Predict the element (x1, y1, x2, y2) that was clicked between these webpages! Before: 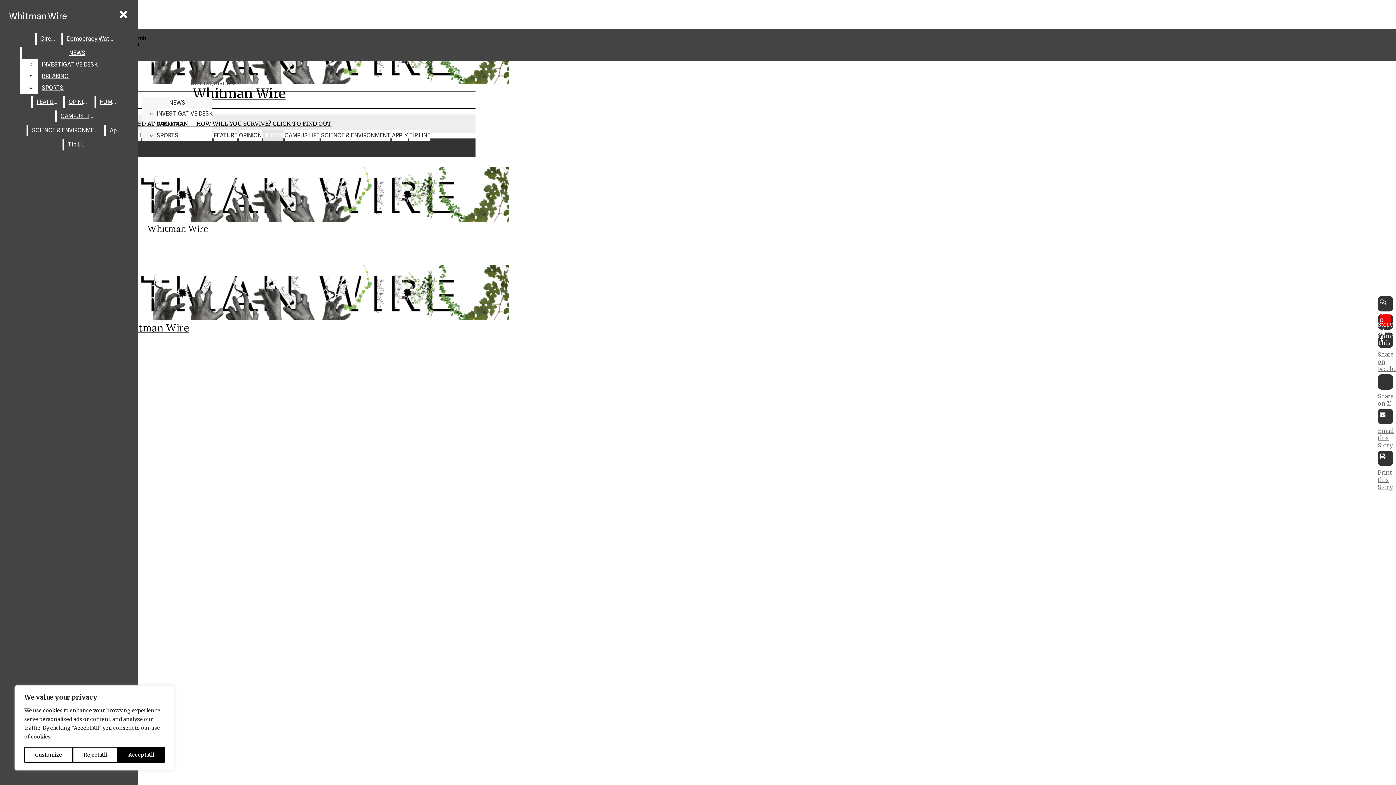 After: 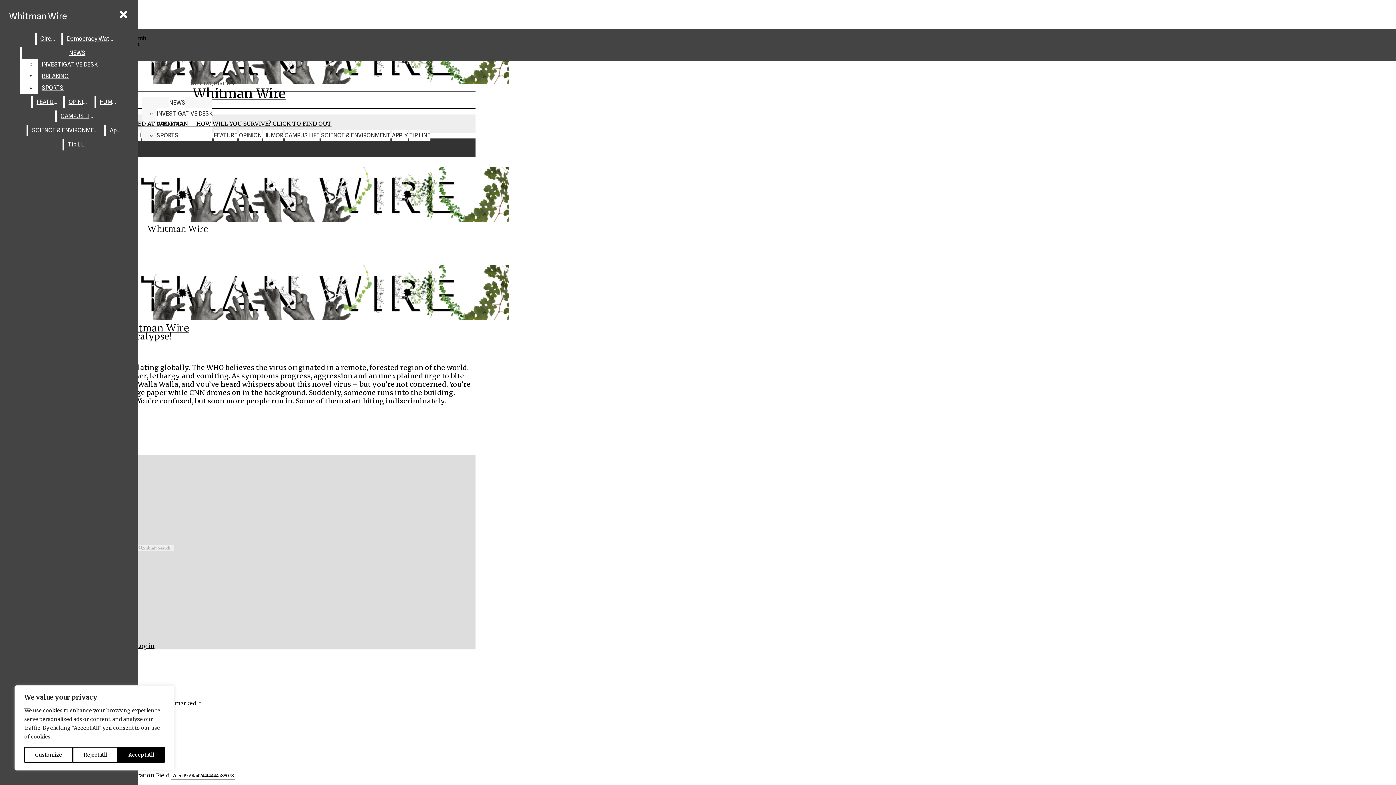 Action: bbox: (37, 120, 331, 127) label: ZOMBIE-LIKE SYMPTOMS REPORTED AT WHITMAN -- HOW WILL YOU SURVIVE? CLICK TO FIND OUT